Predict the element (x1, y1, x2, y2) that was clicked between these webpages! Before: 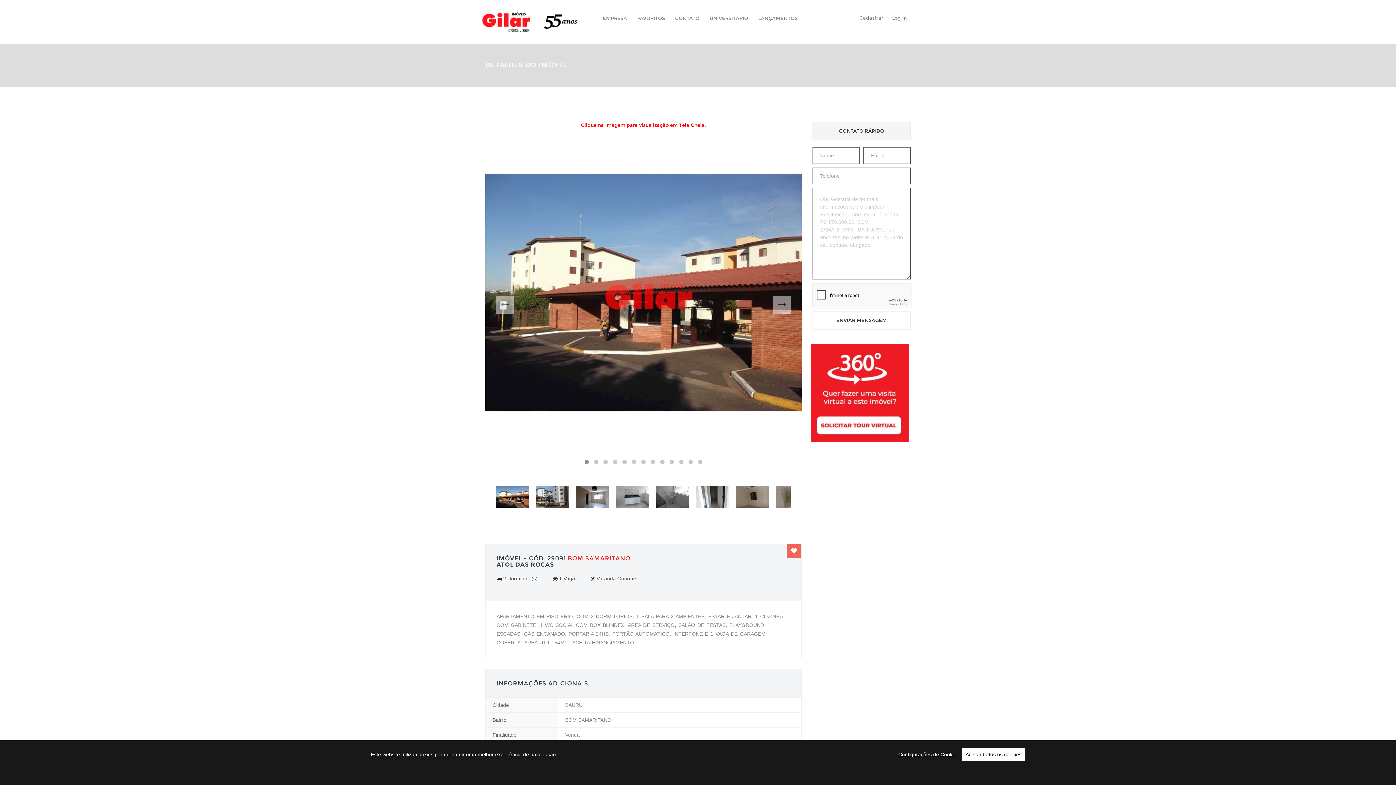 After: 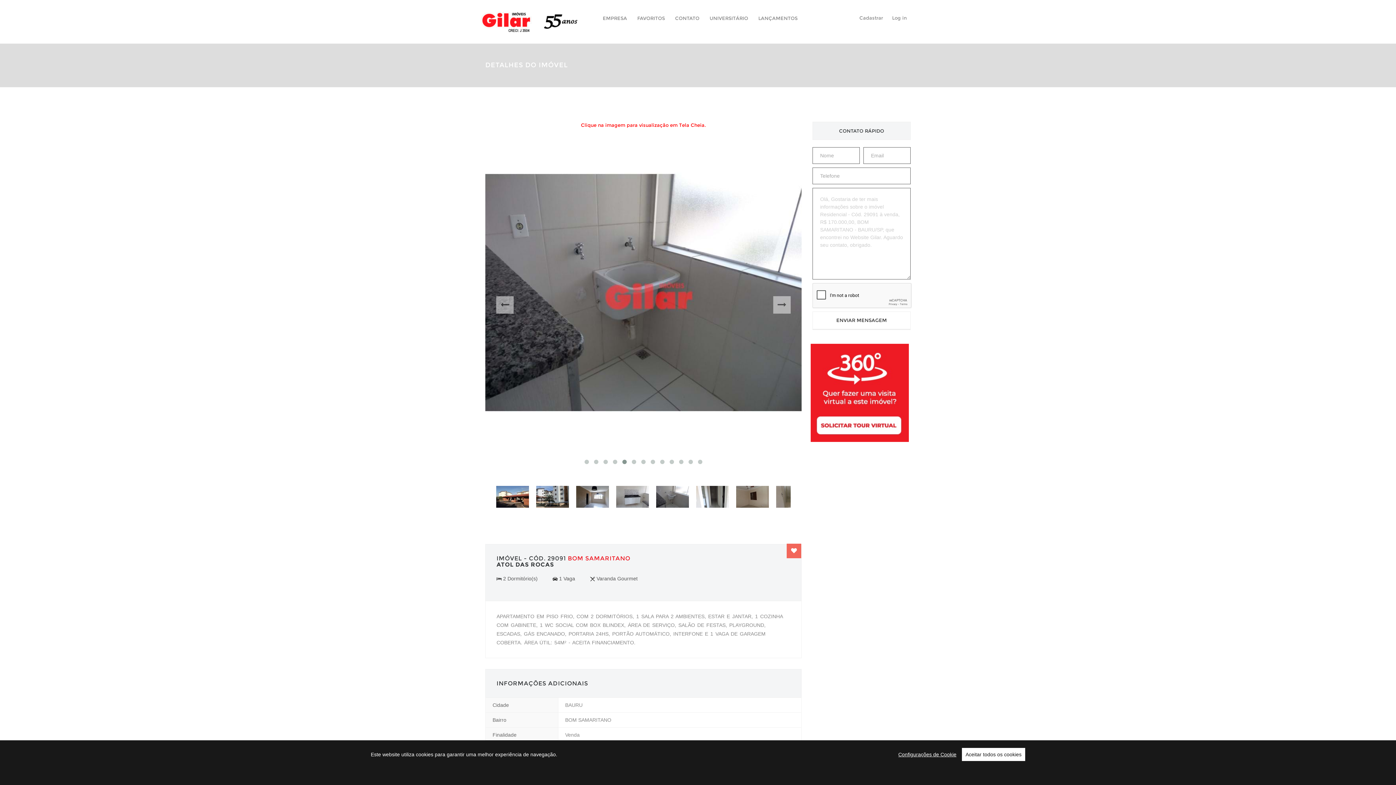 Action: bbox: (656, 486, 689, 515)